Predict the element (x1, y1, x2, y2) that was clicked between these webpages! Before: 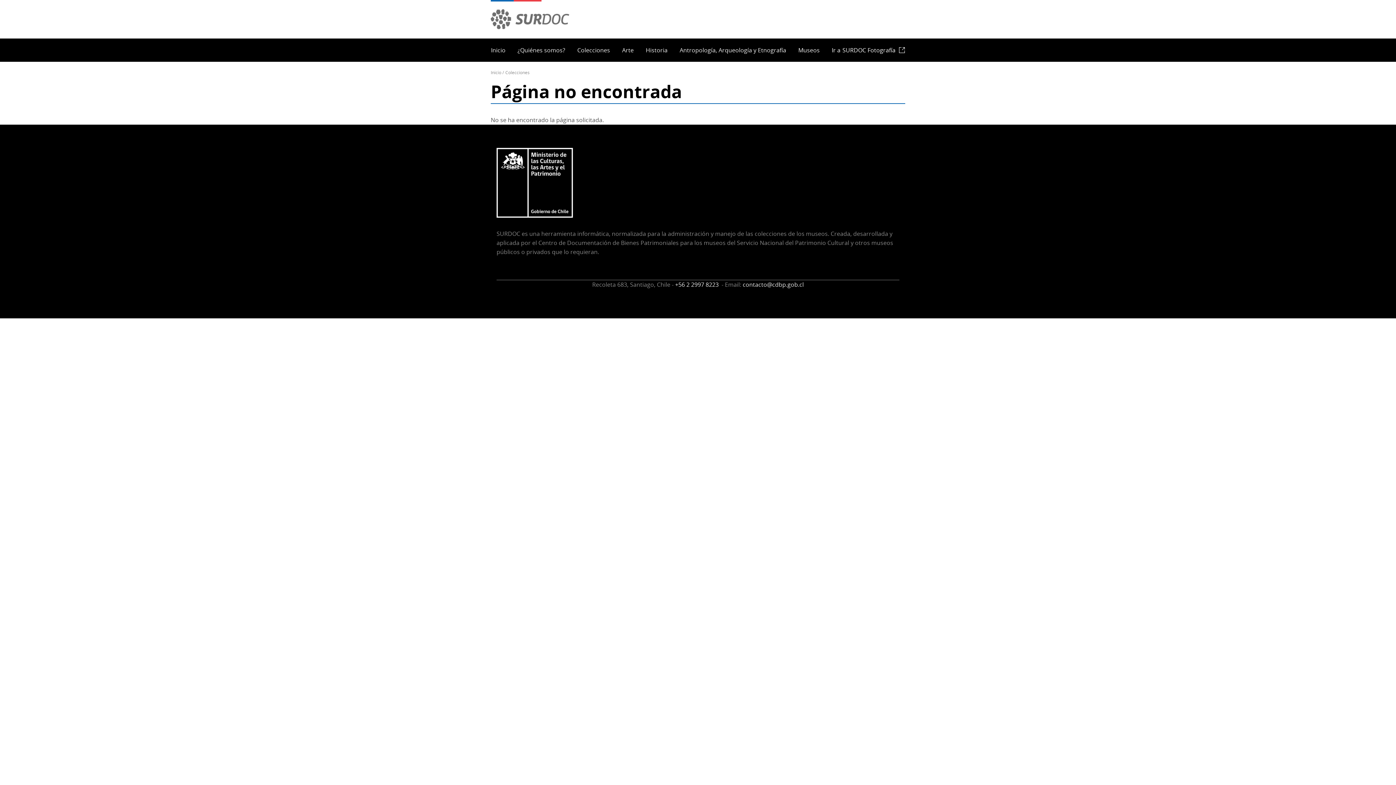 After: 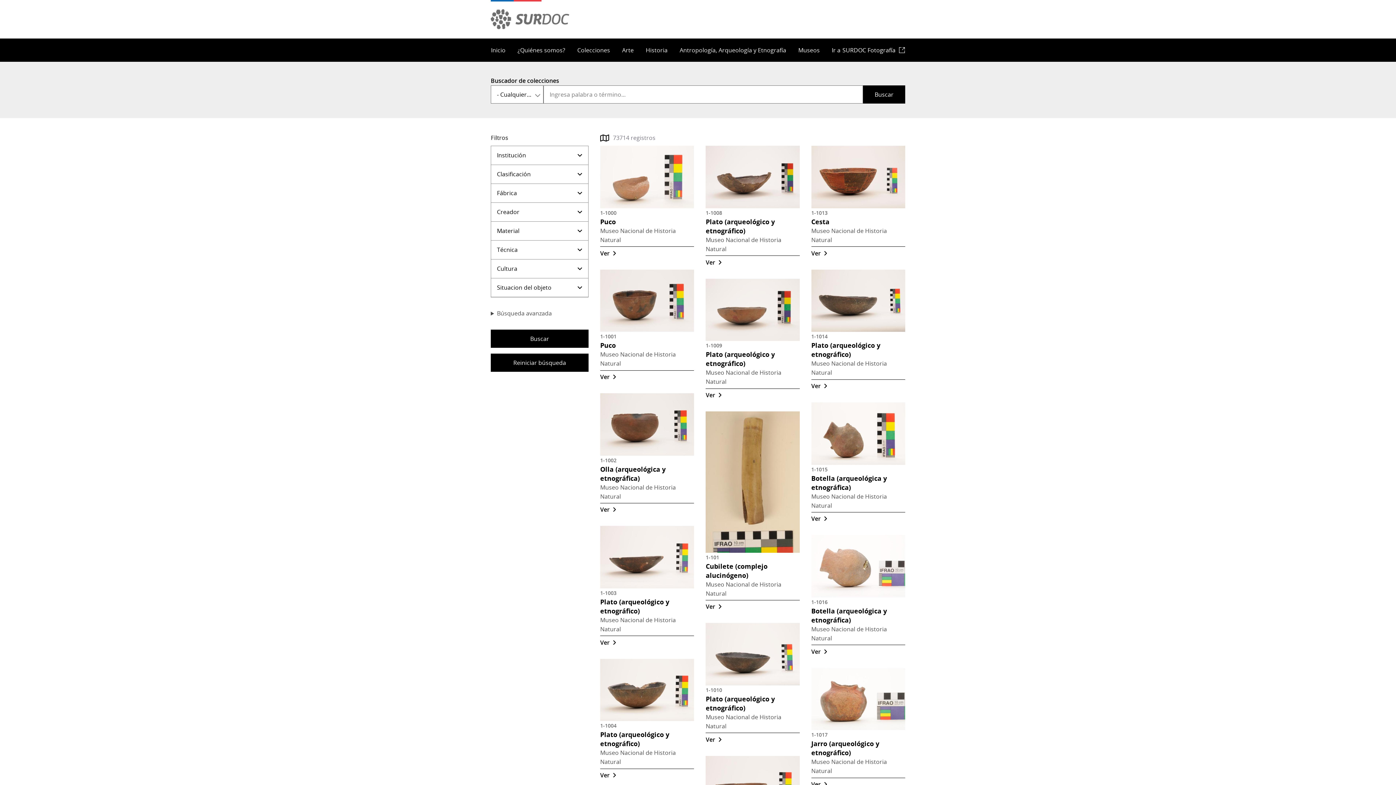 Action: bbox: (505, 69, 529, 75) label: Colecciones